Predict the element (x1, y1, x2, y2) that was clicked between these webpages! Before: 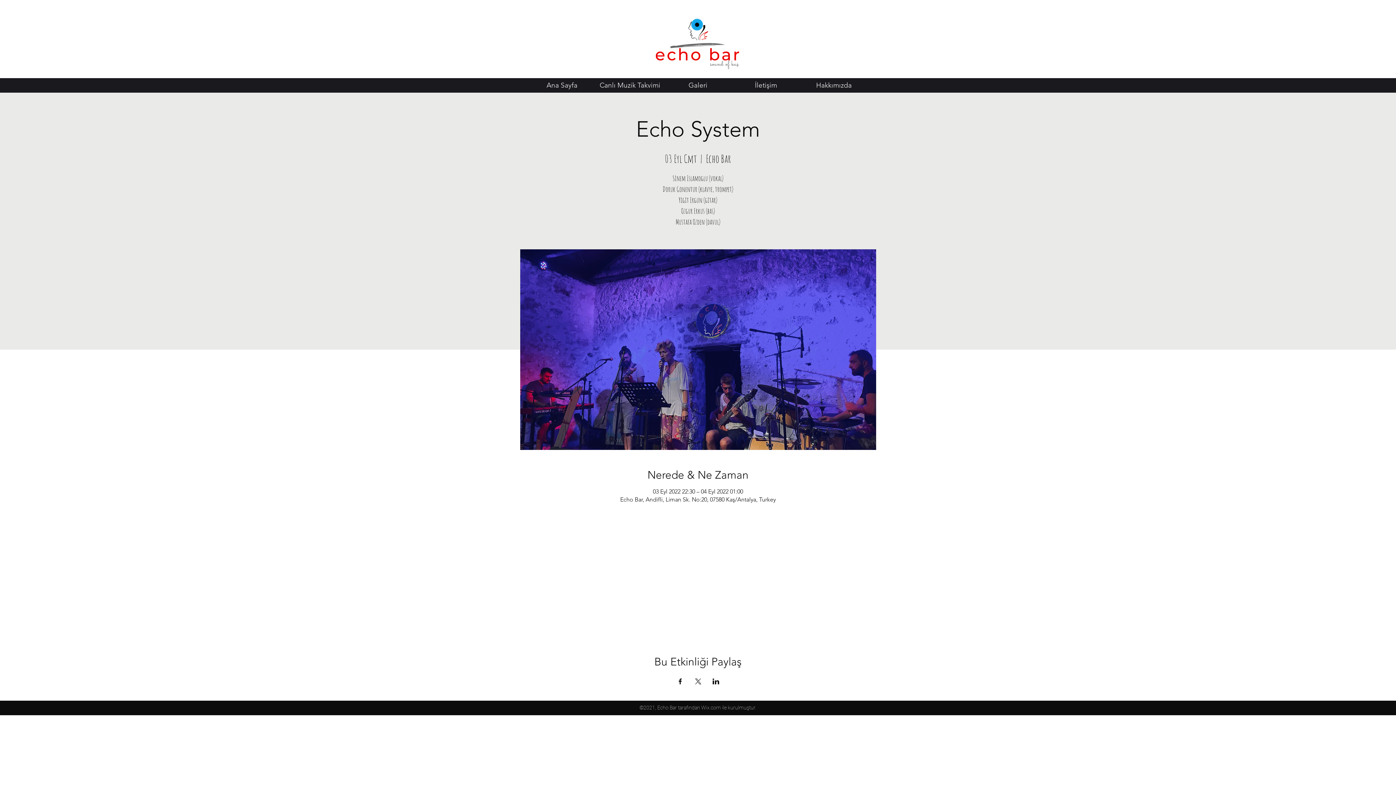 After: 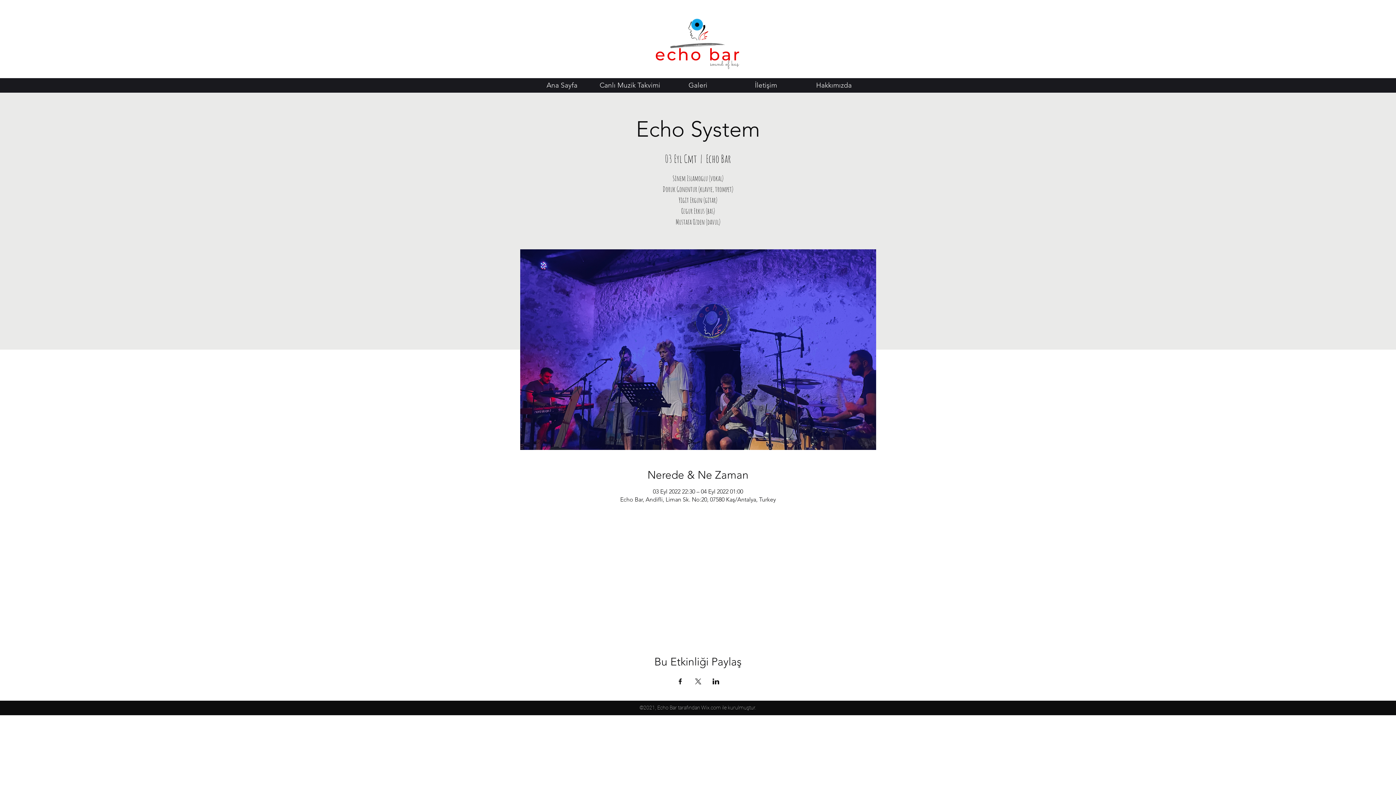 Action: bbox: (676, 678, 683, 684) label: Etkinliği burada paylaş: Facebook